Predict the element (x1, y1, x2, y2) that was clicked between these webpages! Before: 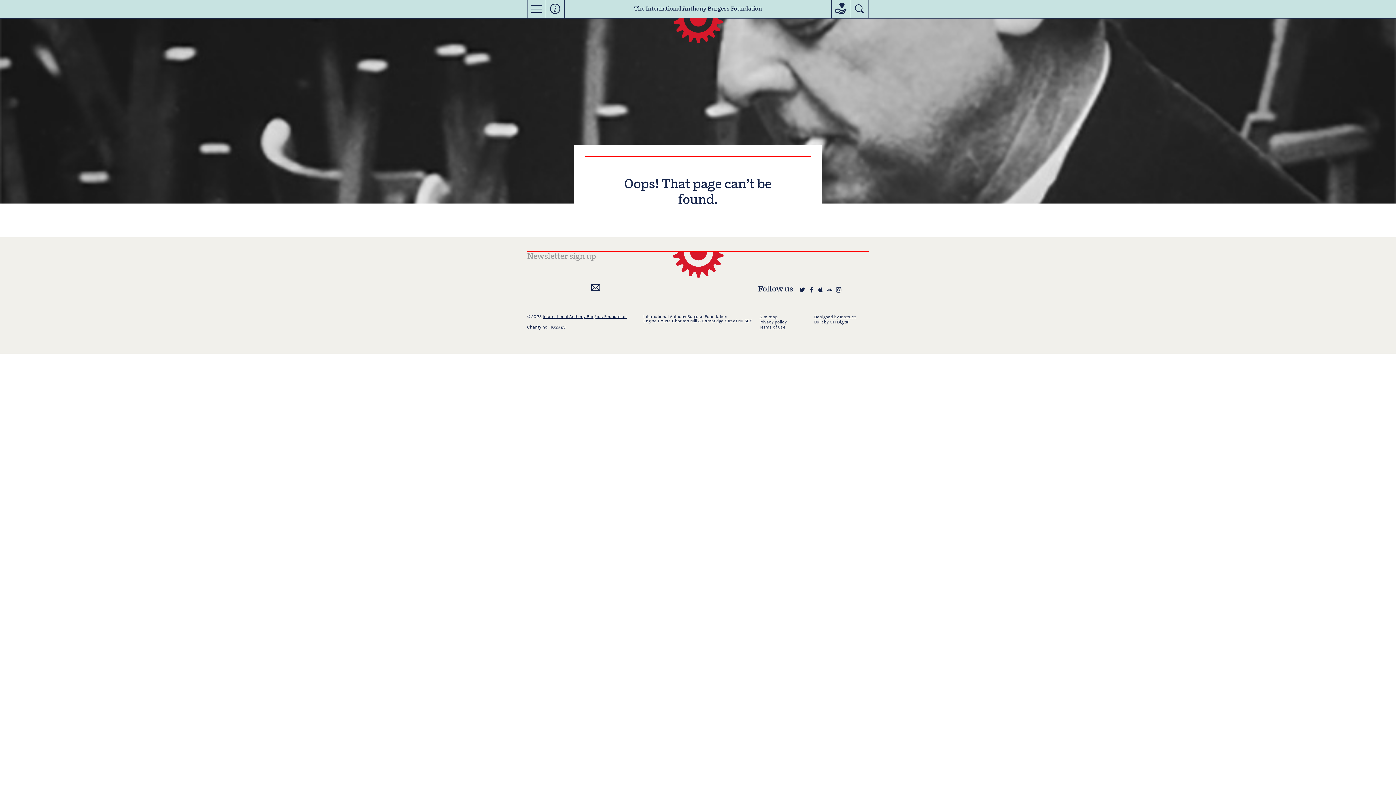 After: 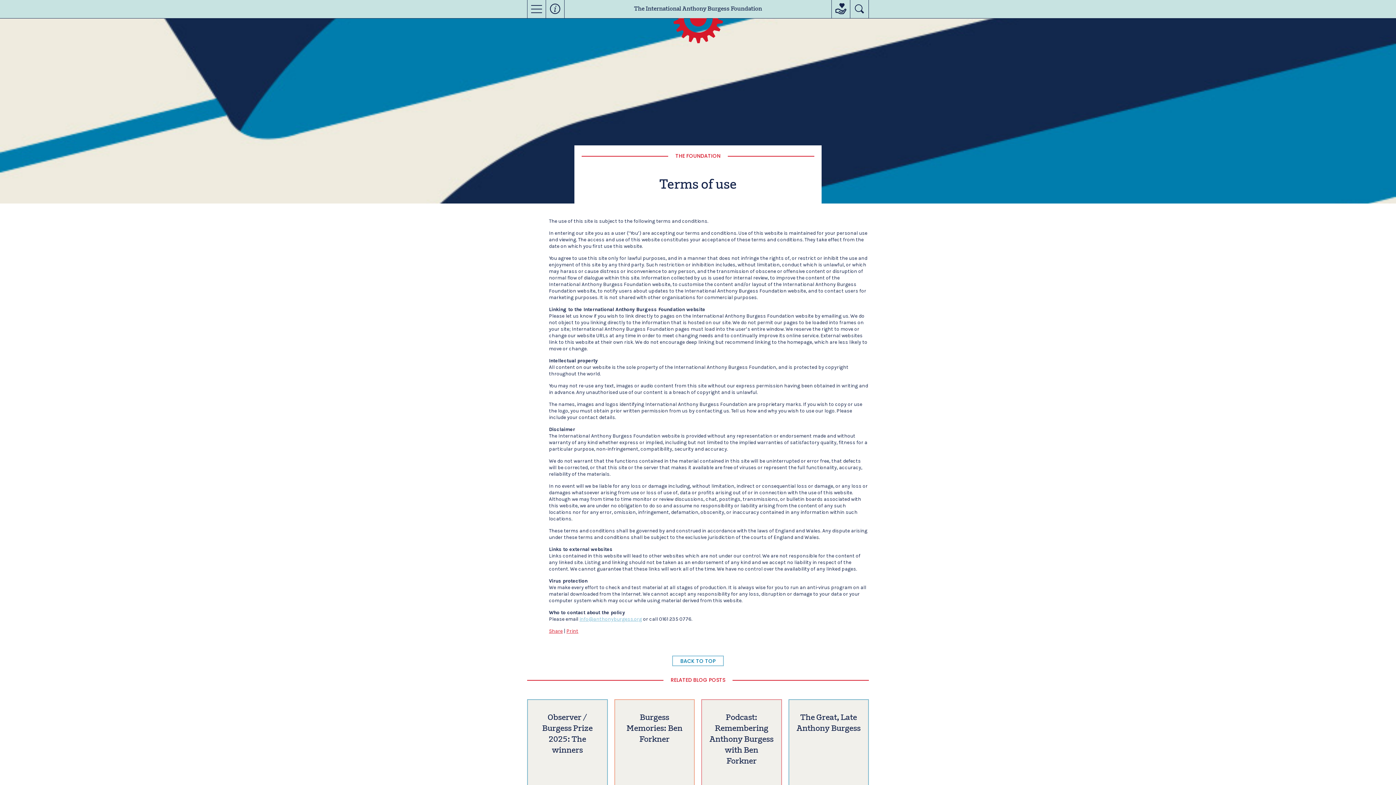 Action: label: Terms of use bbox: (759, 324, 785, 329)